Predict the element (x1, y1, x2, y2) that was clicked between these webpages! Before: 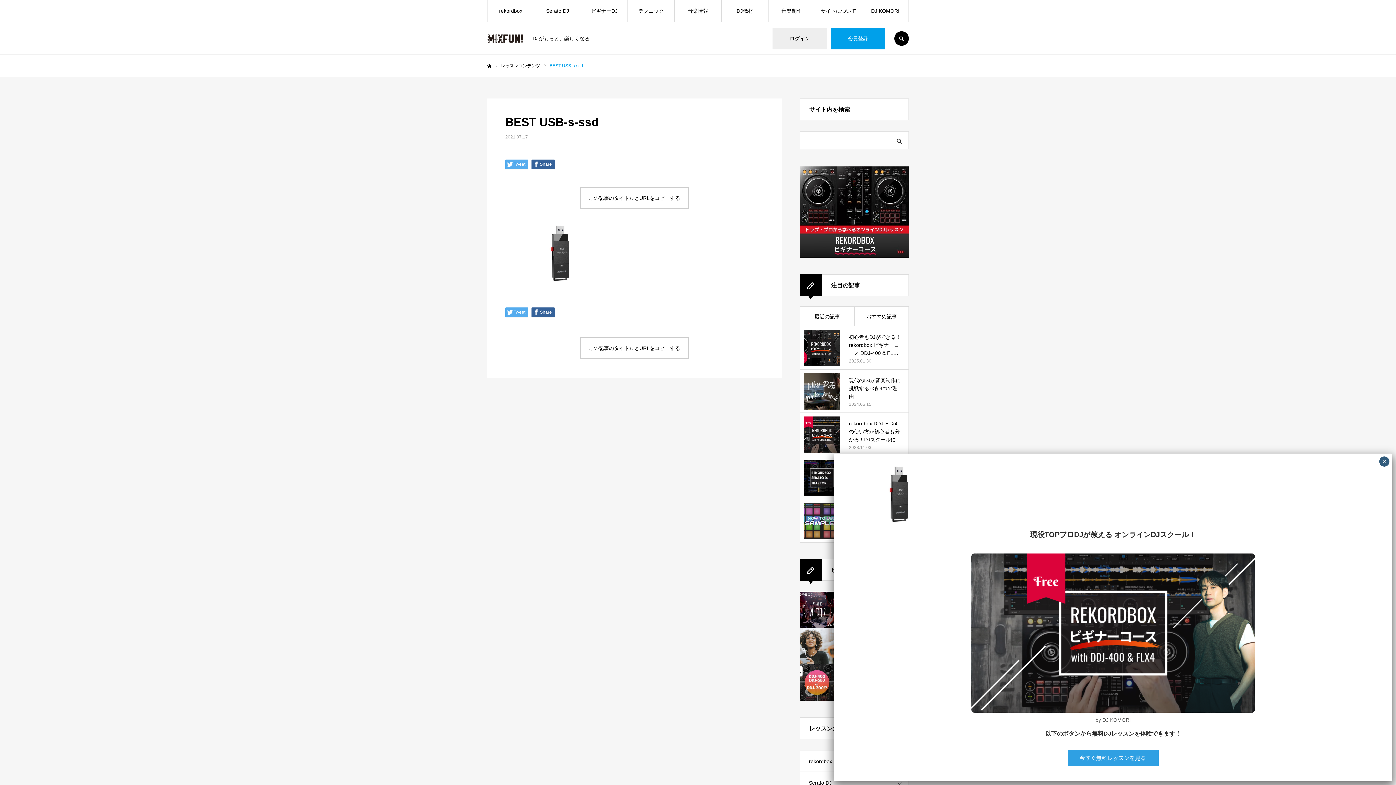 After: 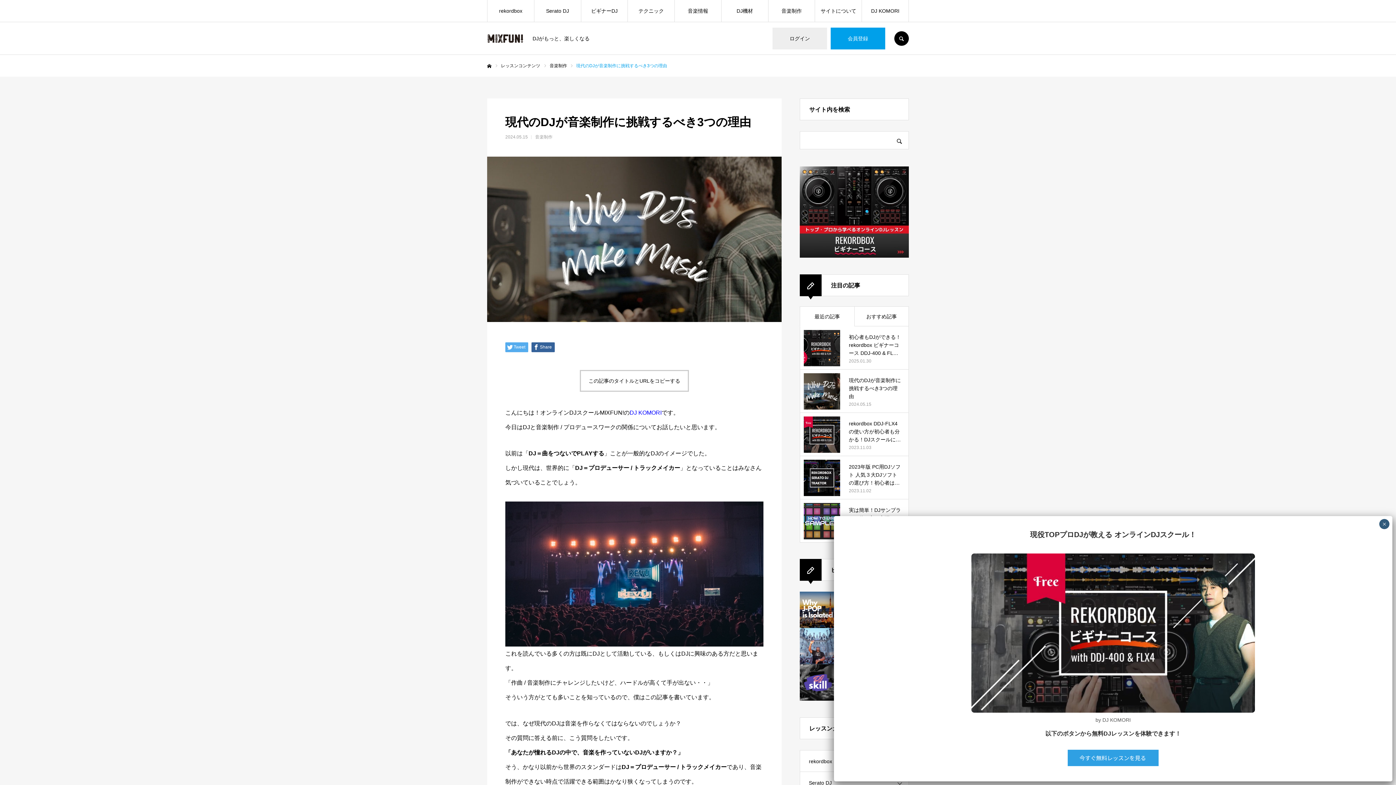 Action: label: 現代のDJが音楽制作に挑戦するべき3つの理由

2024.05.15 bbox: (800, 369, 909, 413)